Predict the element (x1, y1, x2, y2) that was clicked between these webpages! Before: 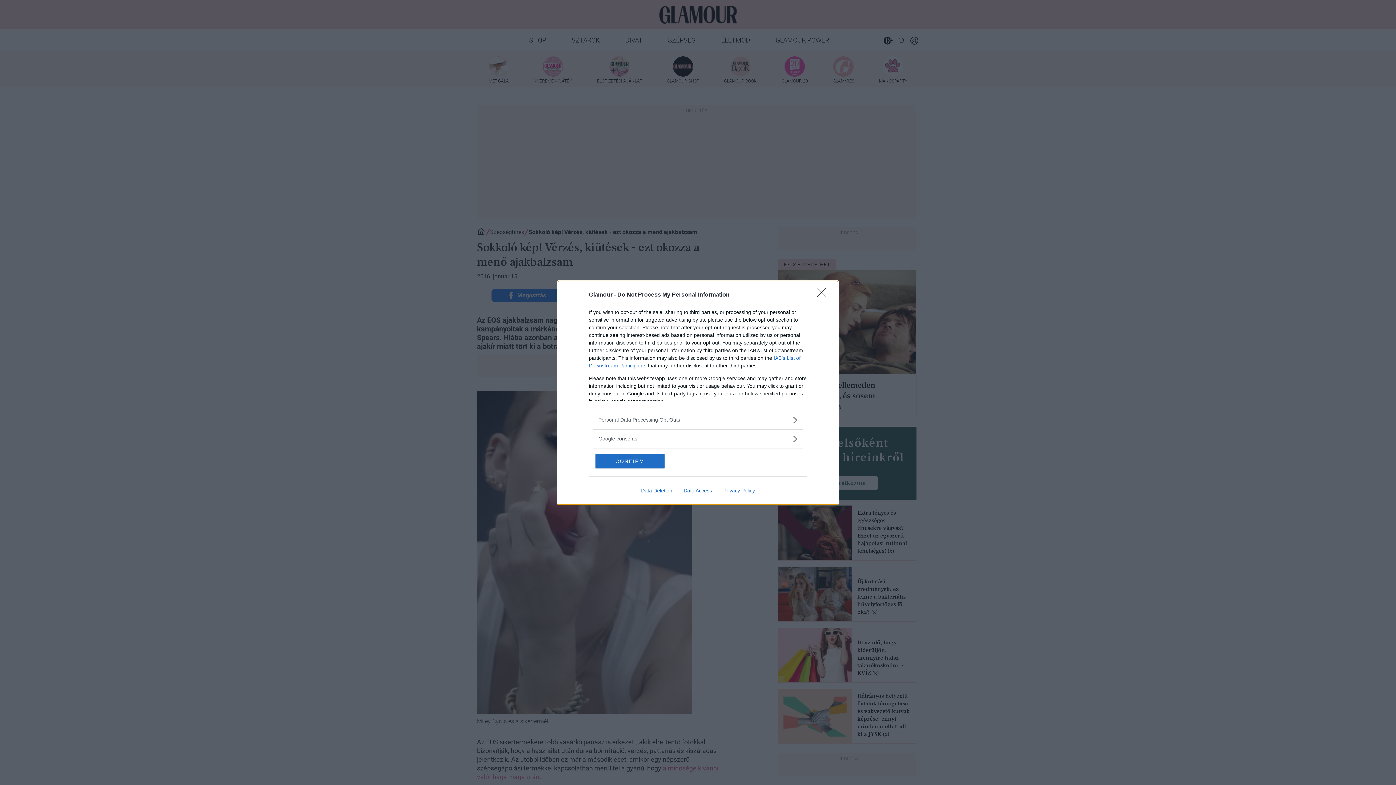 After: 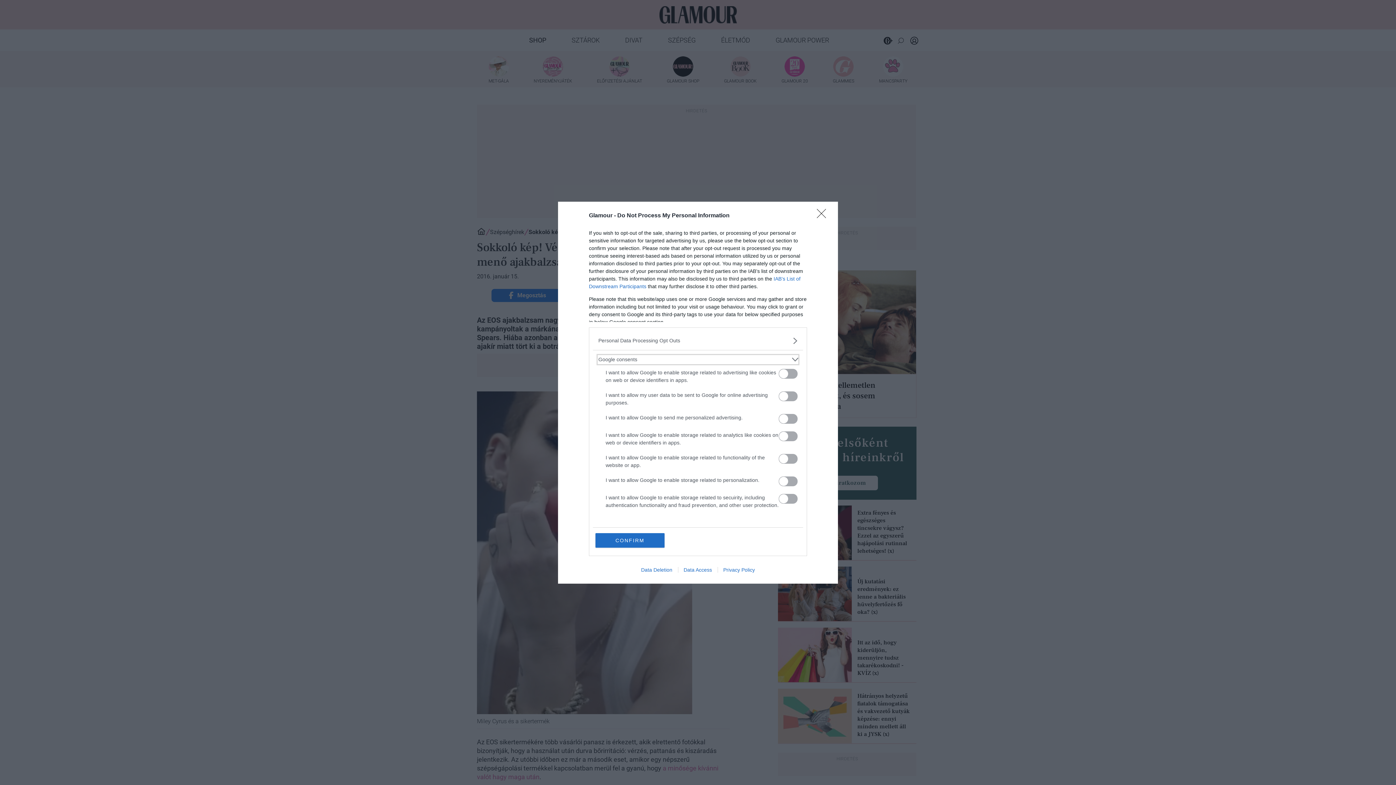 Action: bbox: (598, 435, 797, 442) label: Google consents